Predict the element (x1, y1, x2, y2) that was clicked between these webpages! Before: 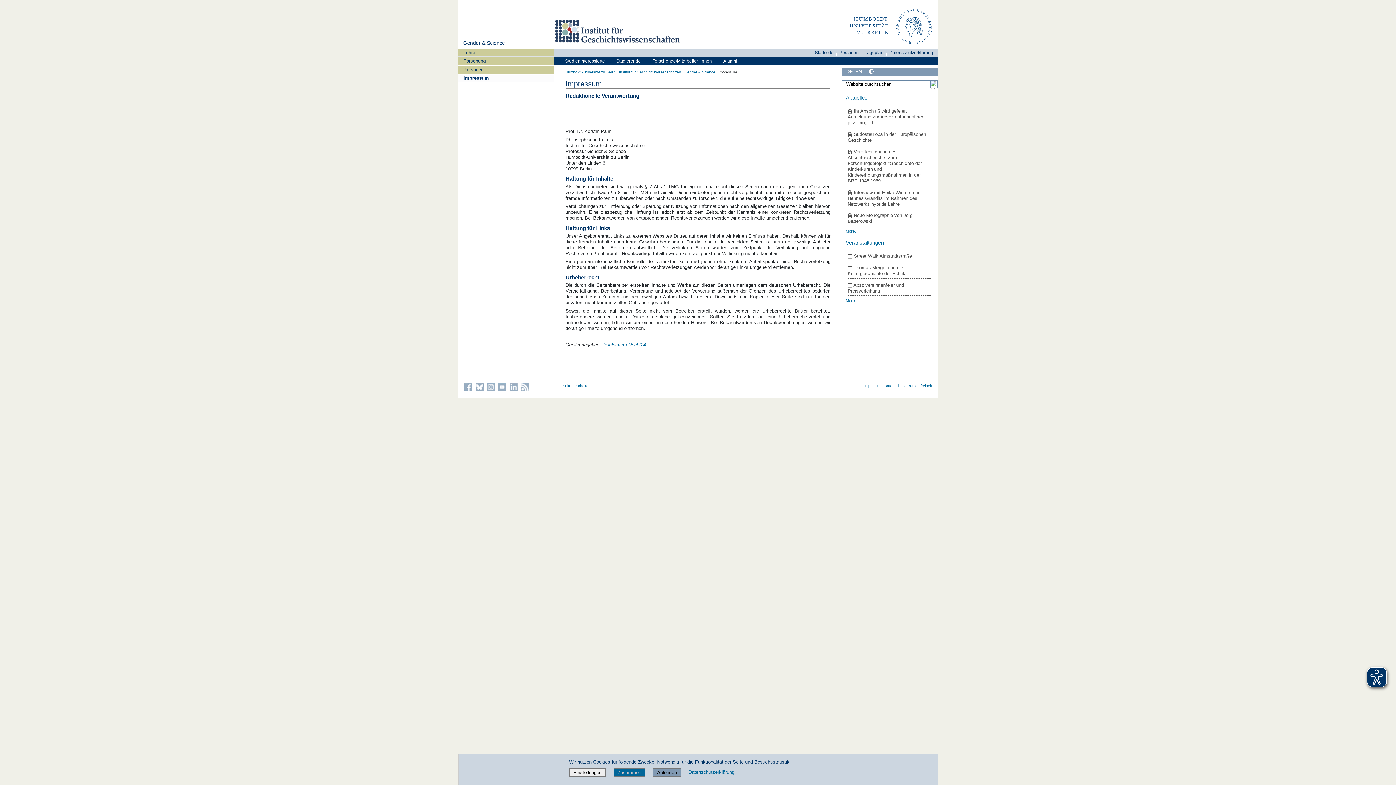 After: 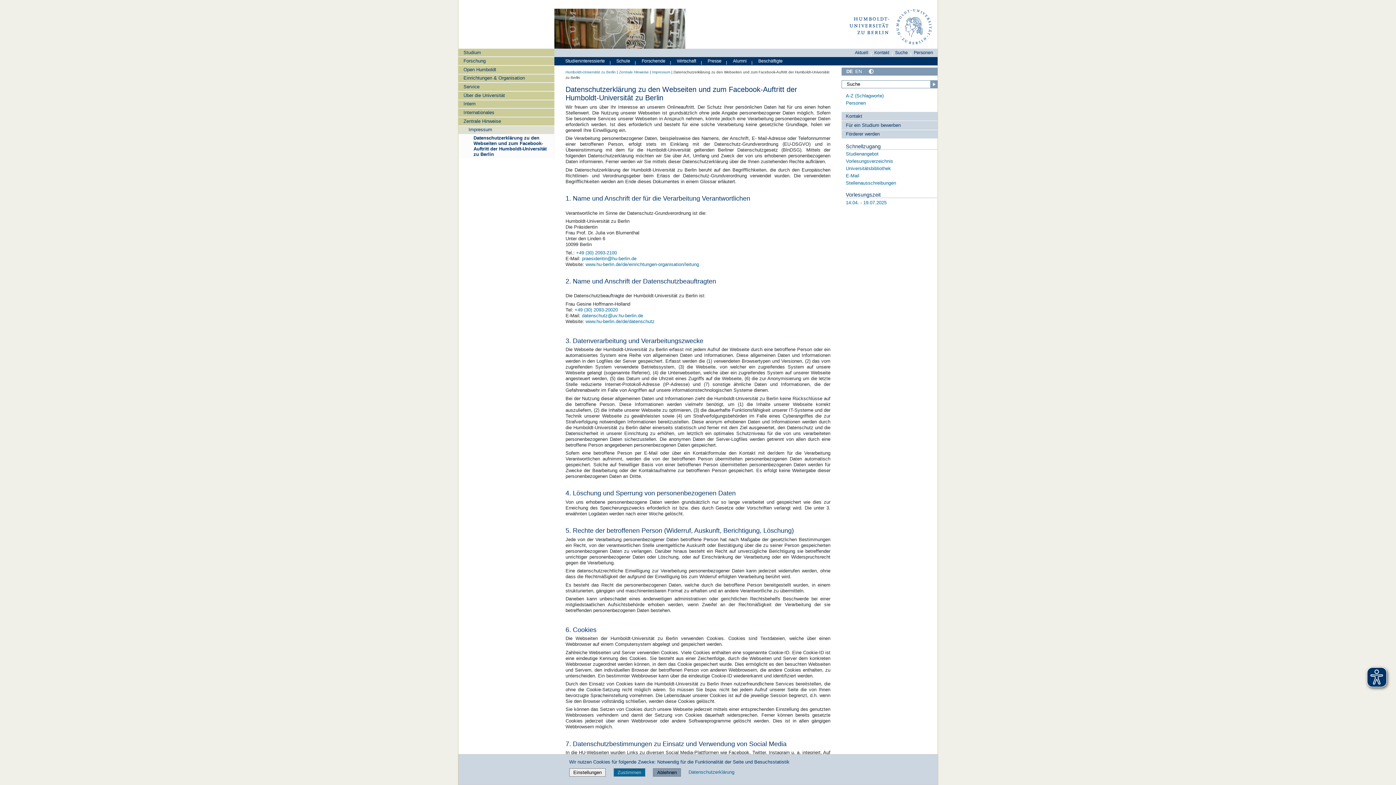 Action: bbox: (889, 50, 933, 55) label: Datenschutzerklärung